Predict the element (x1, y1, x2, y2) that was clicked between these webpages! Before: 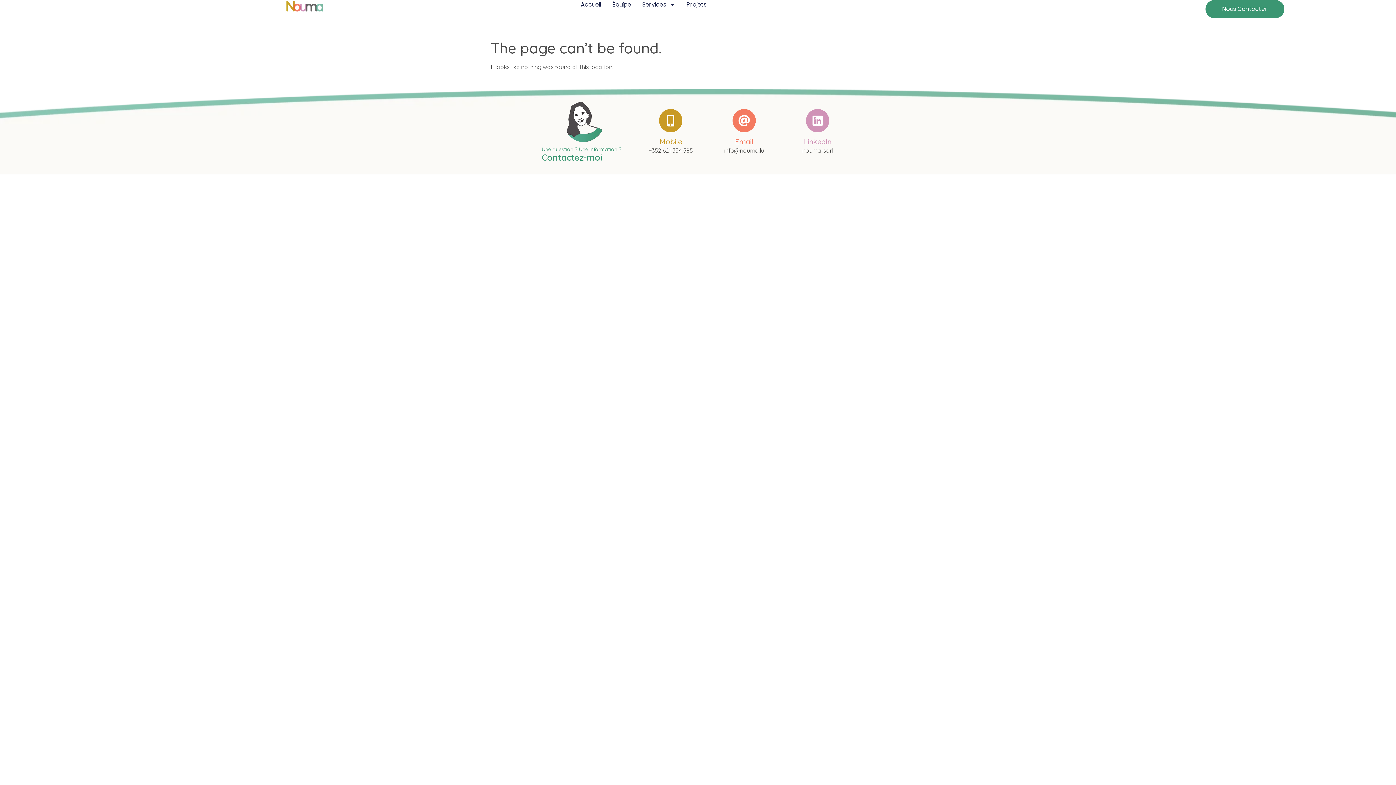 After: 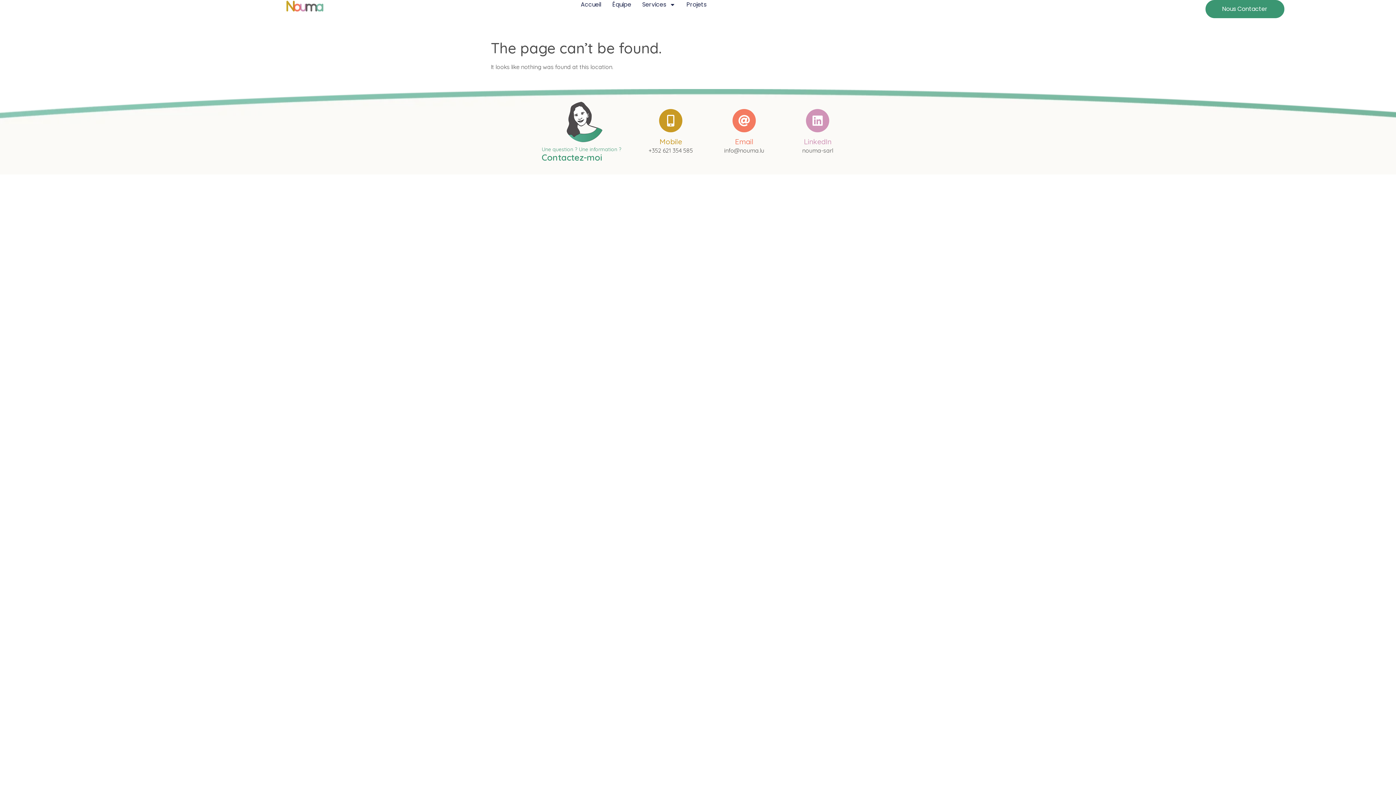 Action: bbox: (735, 136, 753, 146) label: Email